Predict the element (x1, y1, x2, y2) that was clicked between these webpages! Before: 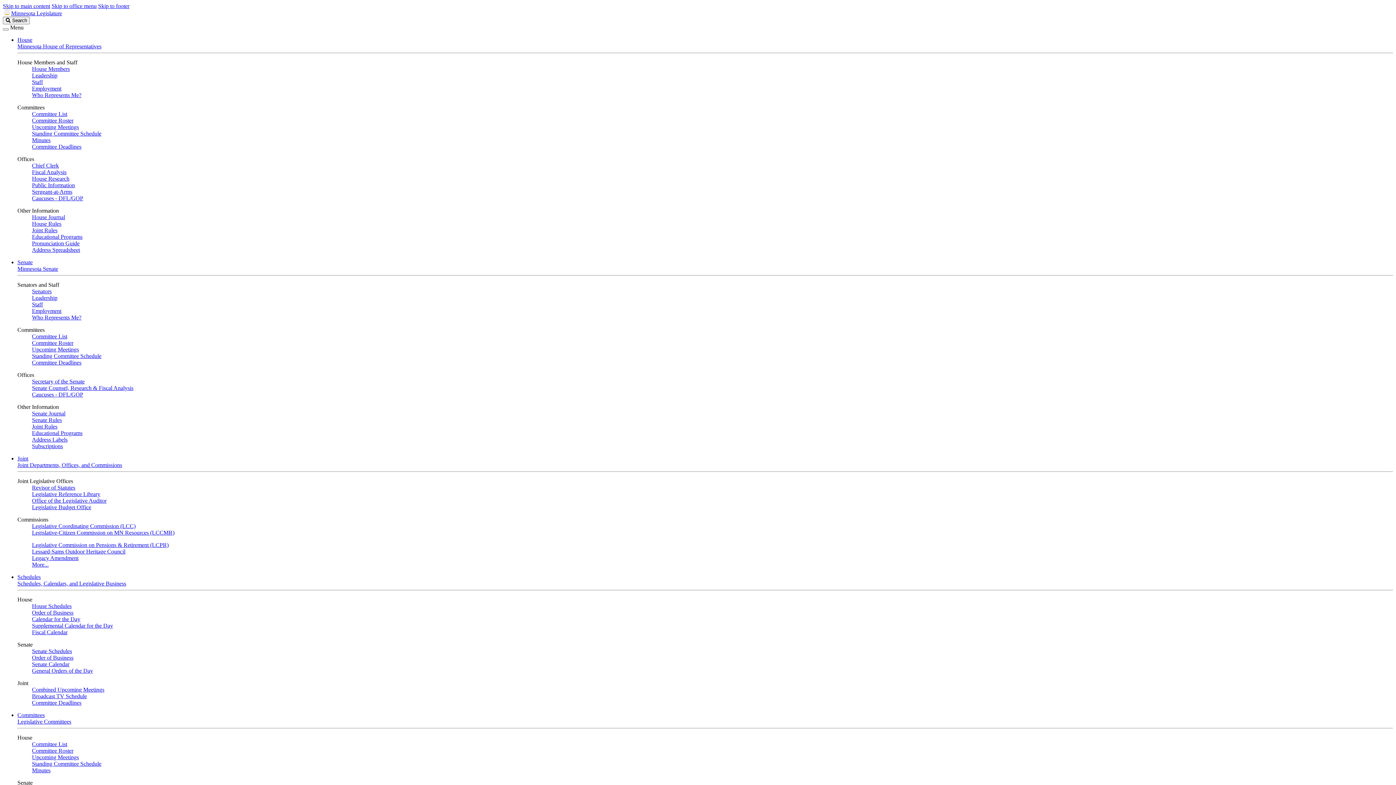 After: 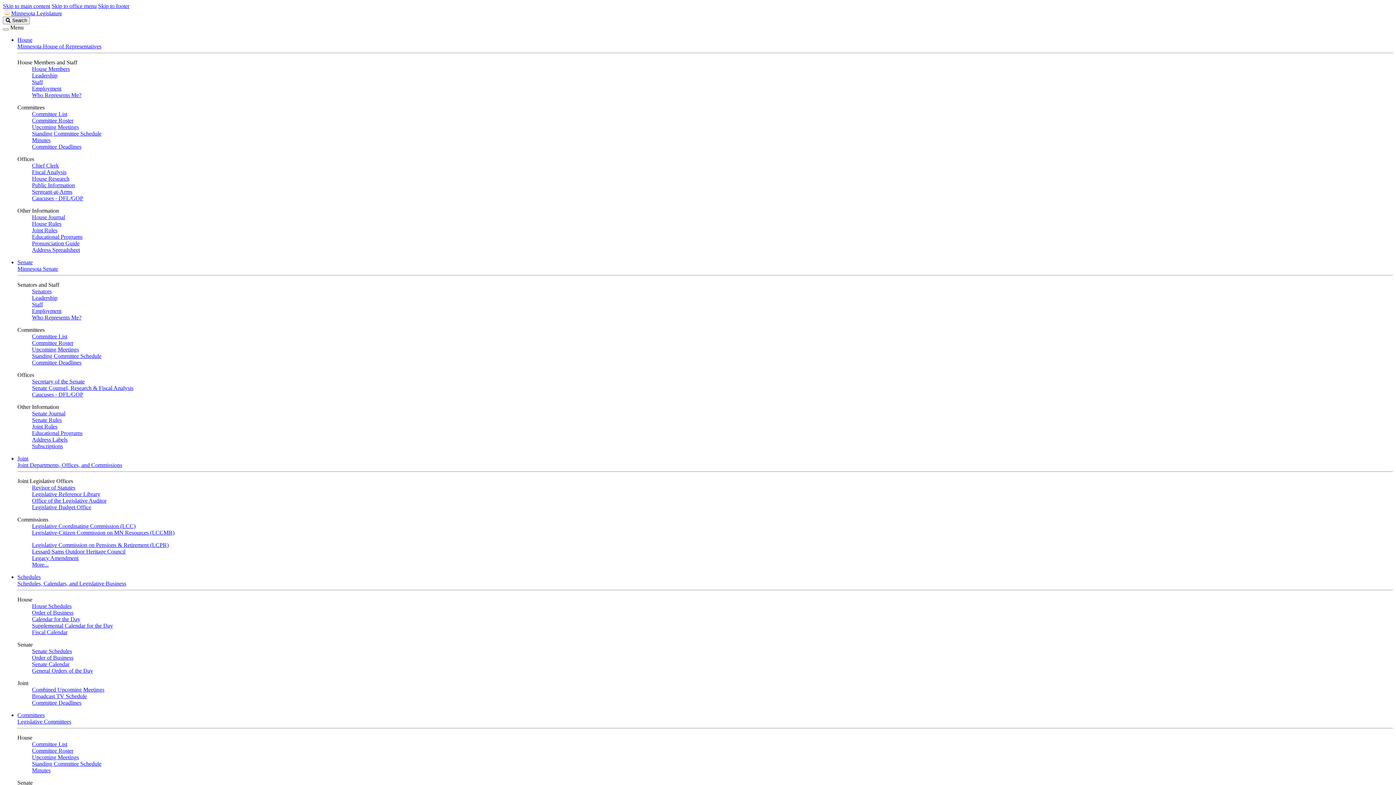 Action: bbox: (17, 580, 126, 586) label: Schedules, Calendars, and Legislative Business